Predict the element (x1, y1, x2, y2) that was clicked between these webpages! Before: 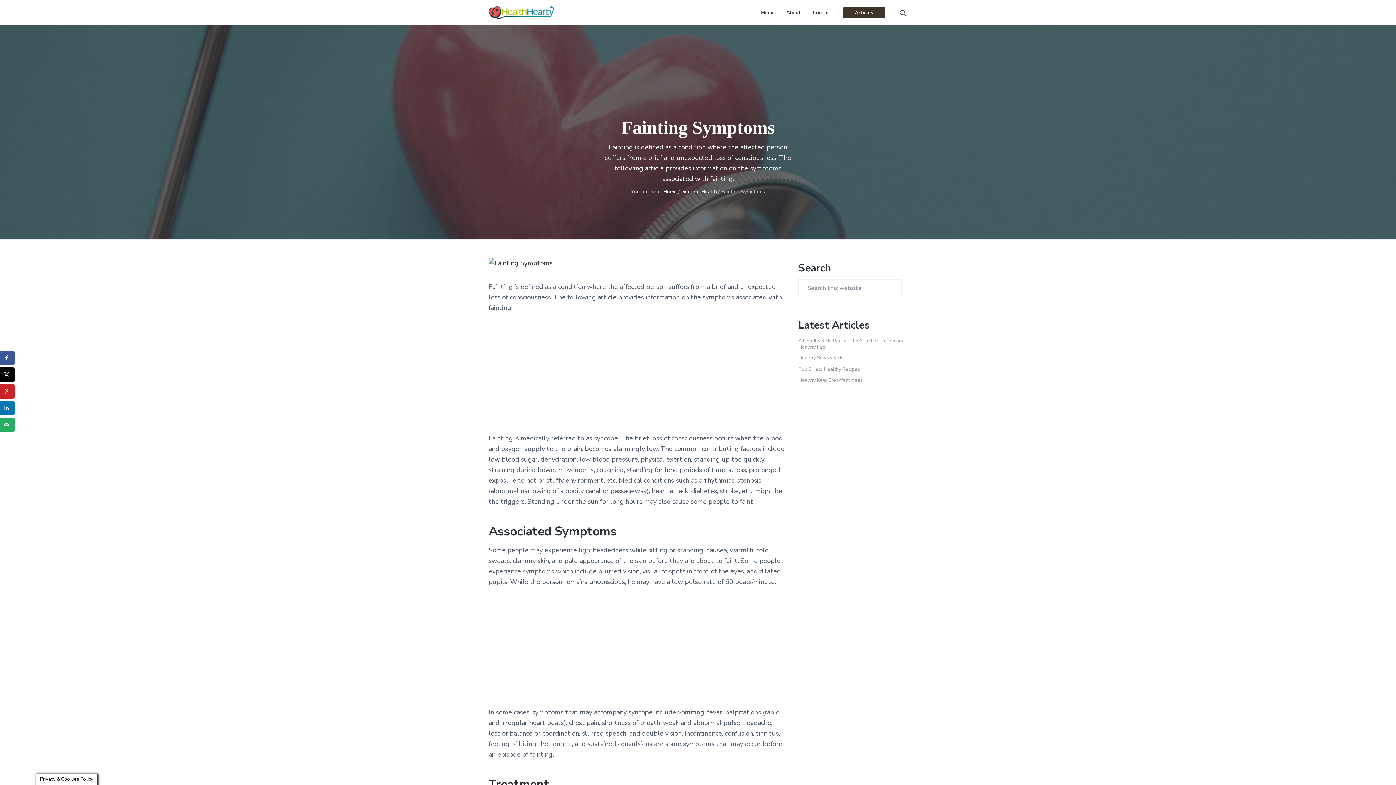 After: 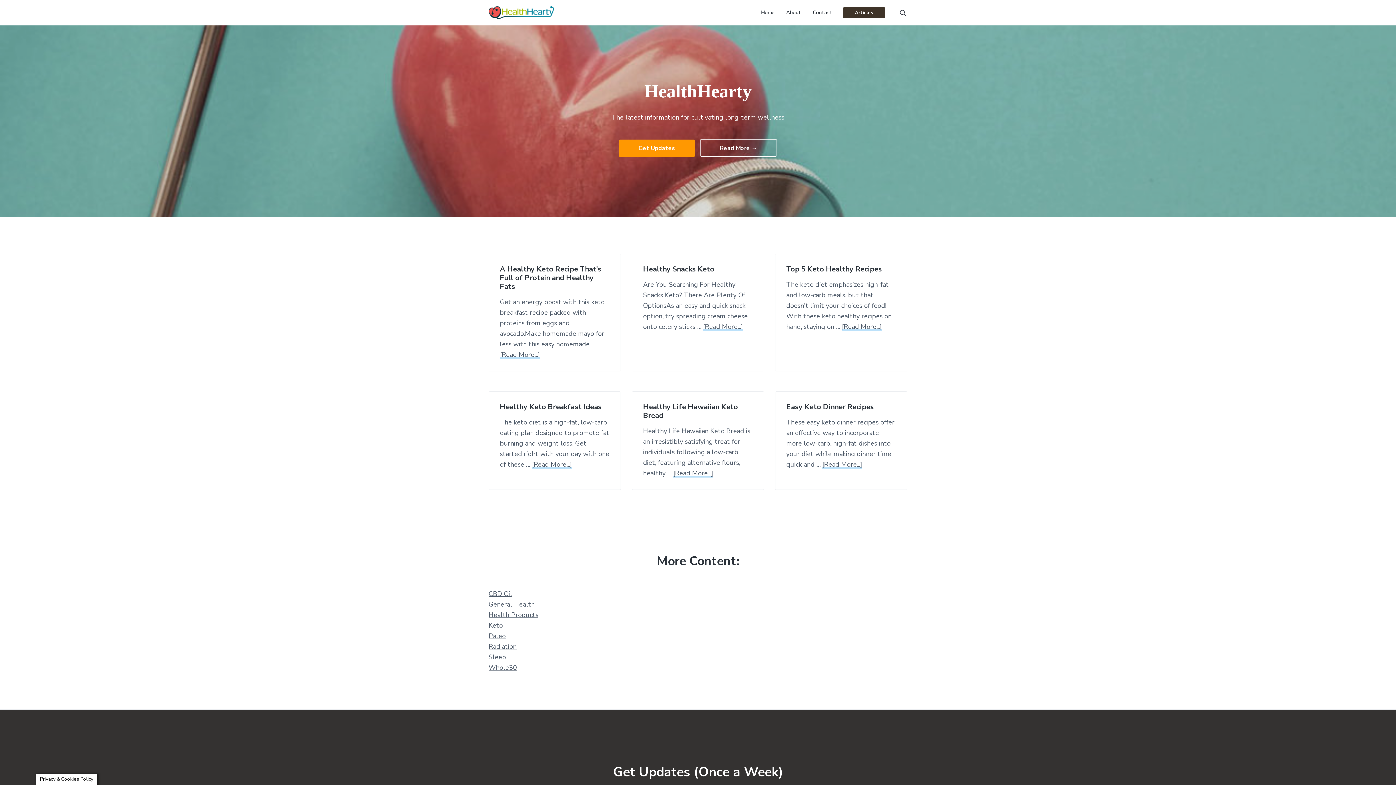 Action: bbox: (488, 6, 554, 19)